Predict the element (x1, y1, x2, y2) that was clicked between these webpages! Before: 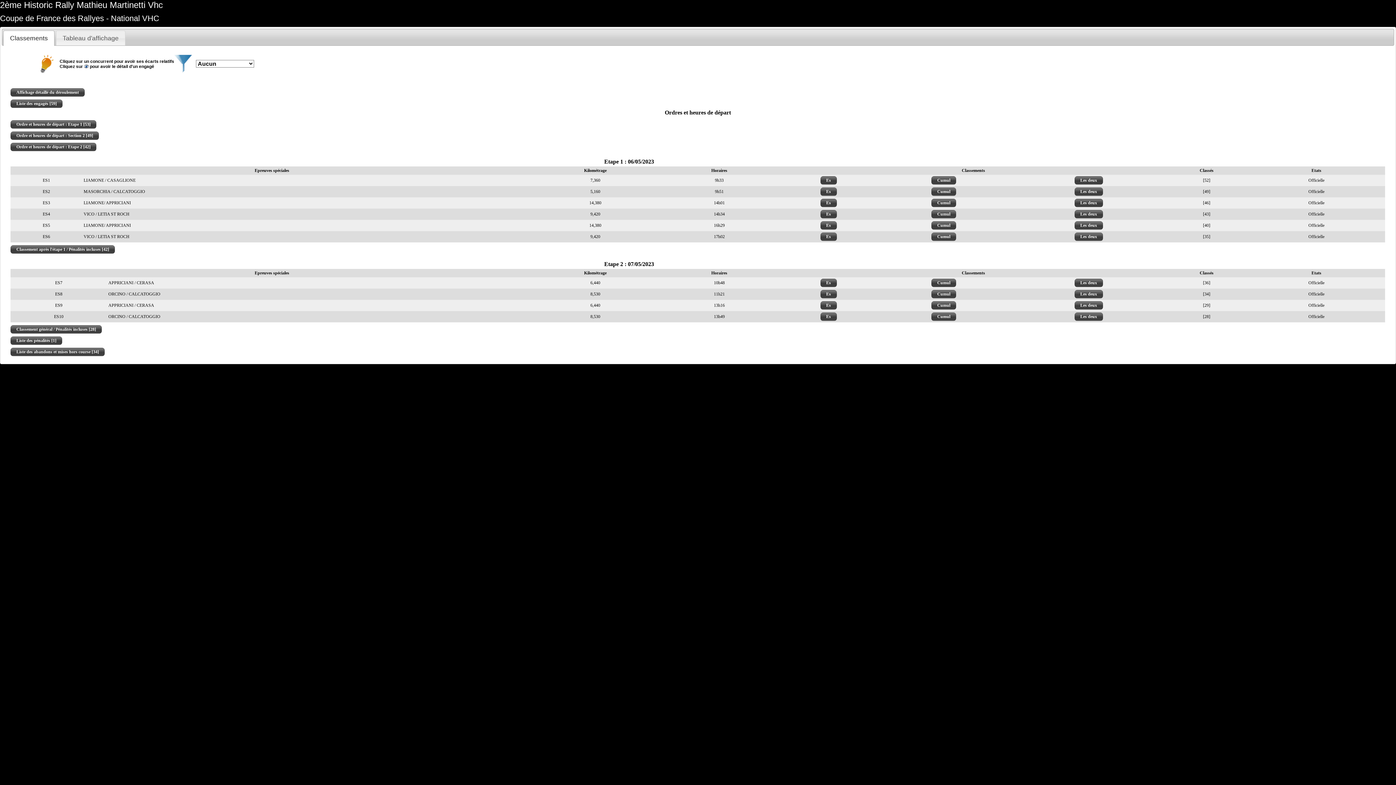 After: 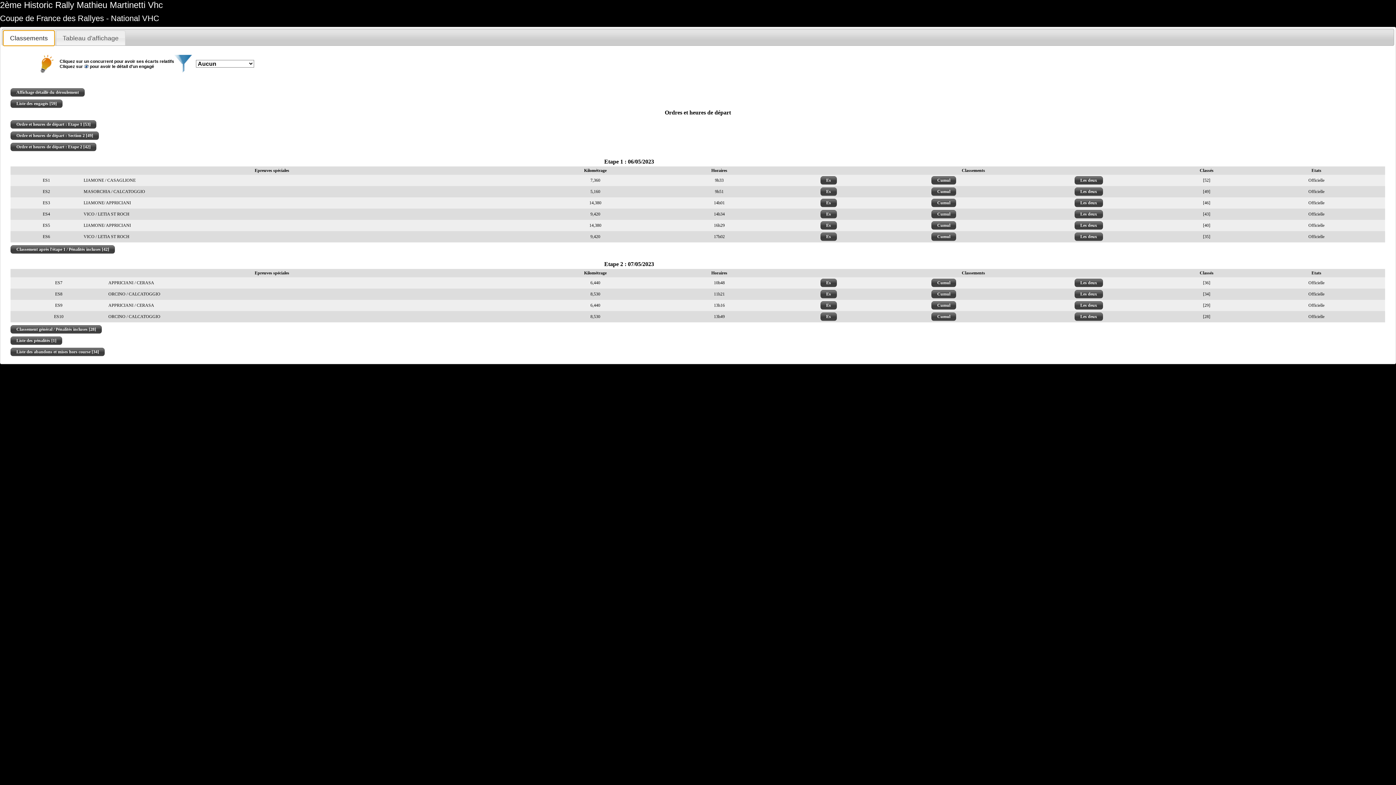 Action: bbox: (3, 30, 54, 45) label: Classements